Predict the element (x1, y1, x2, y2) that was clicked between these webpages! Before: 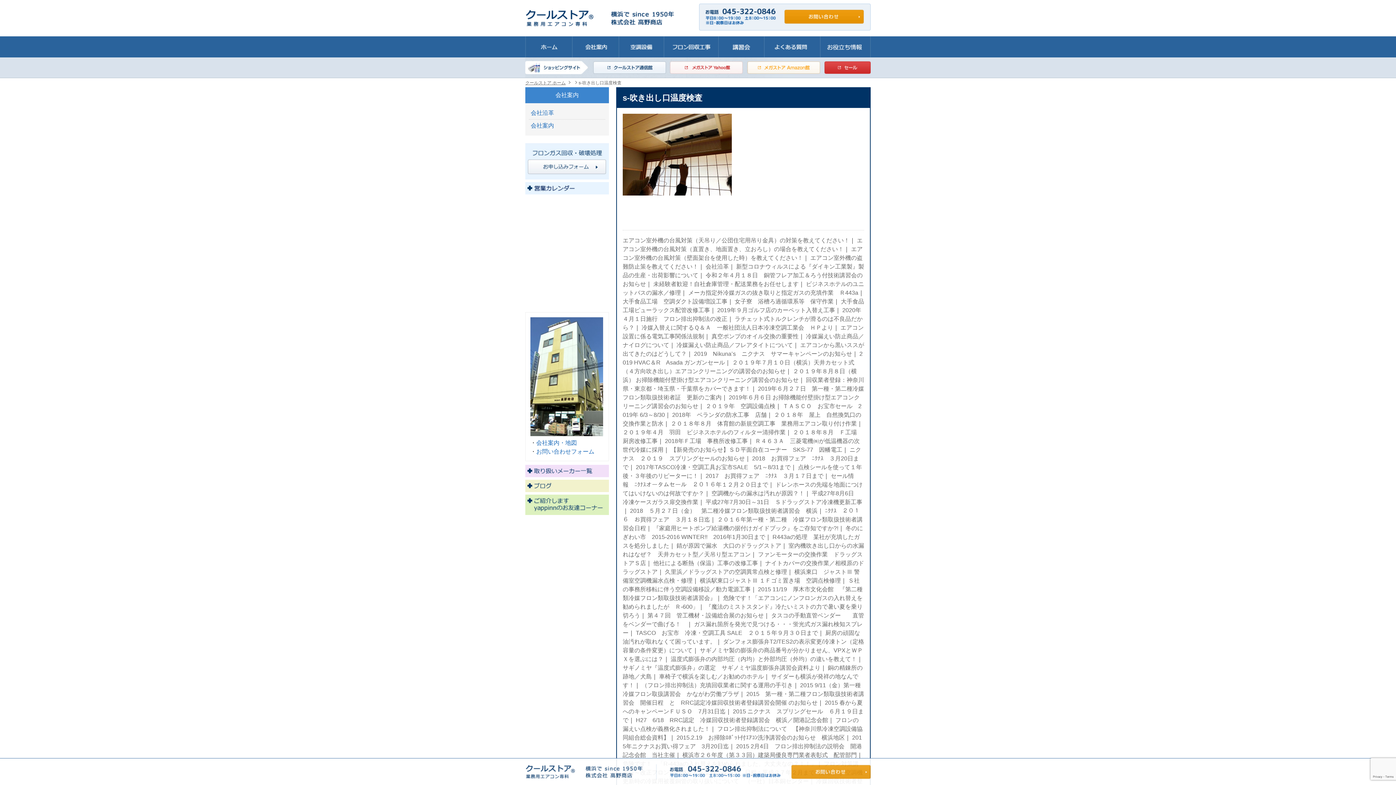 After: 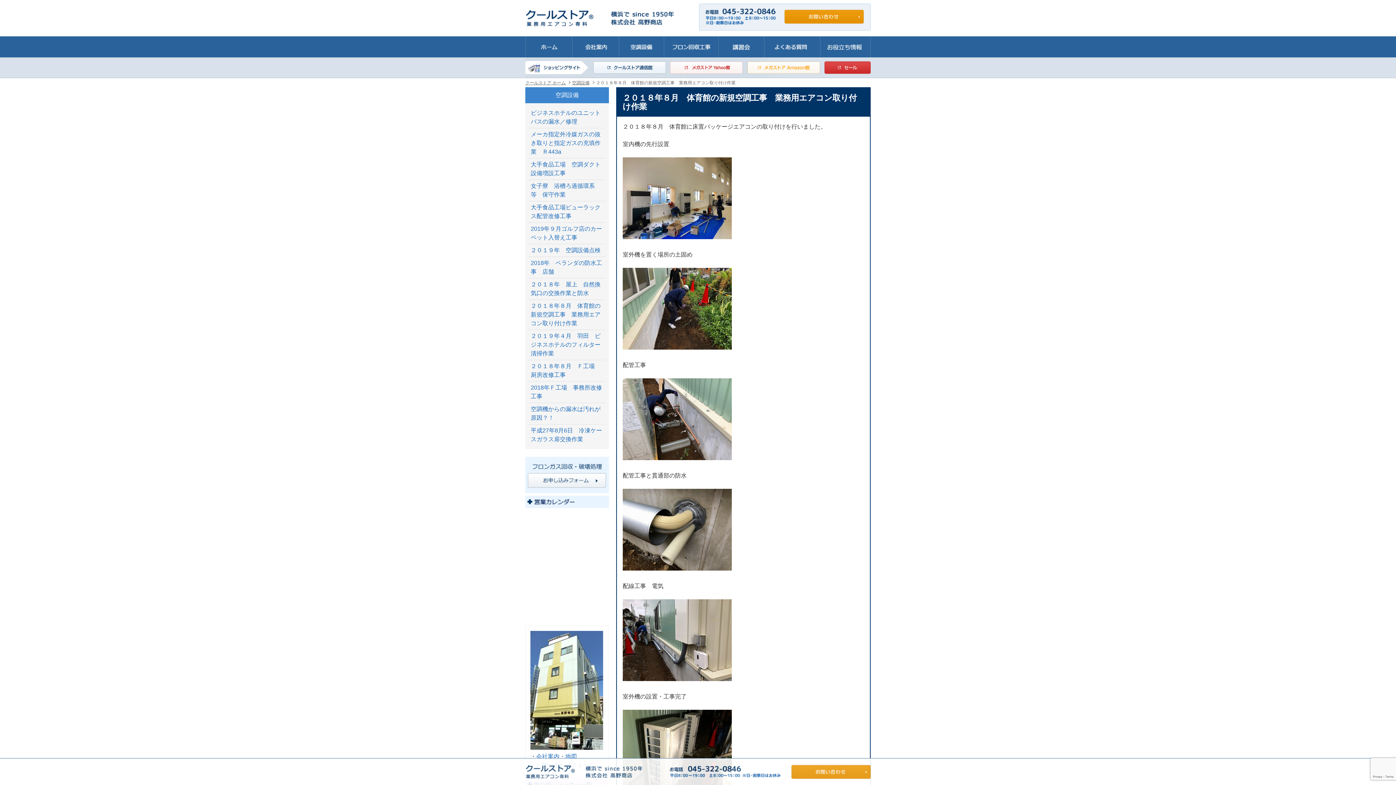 Action: bbox: (670, 420, 857, 426) label: ２０１８年８月　体育館の新規空調工事　業務用エアコン取り付け作業